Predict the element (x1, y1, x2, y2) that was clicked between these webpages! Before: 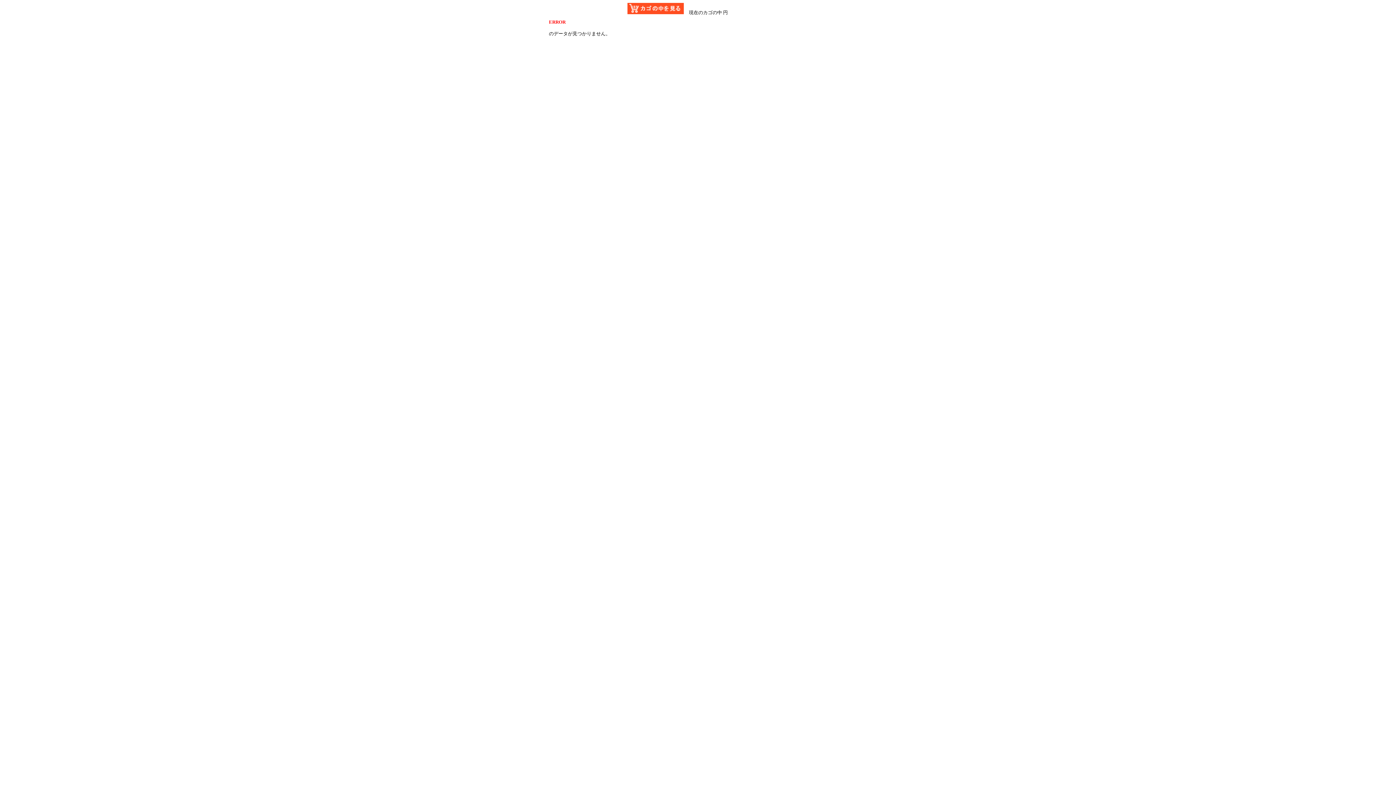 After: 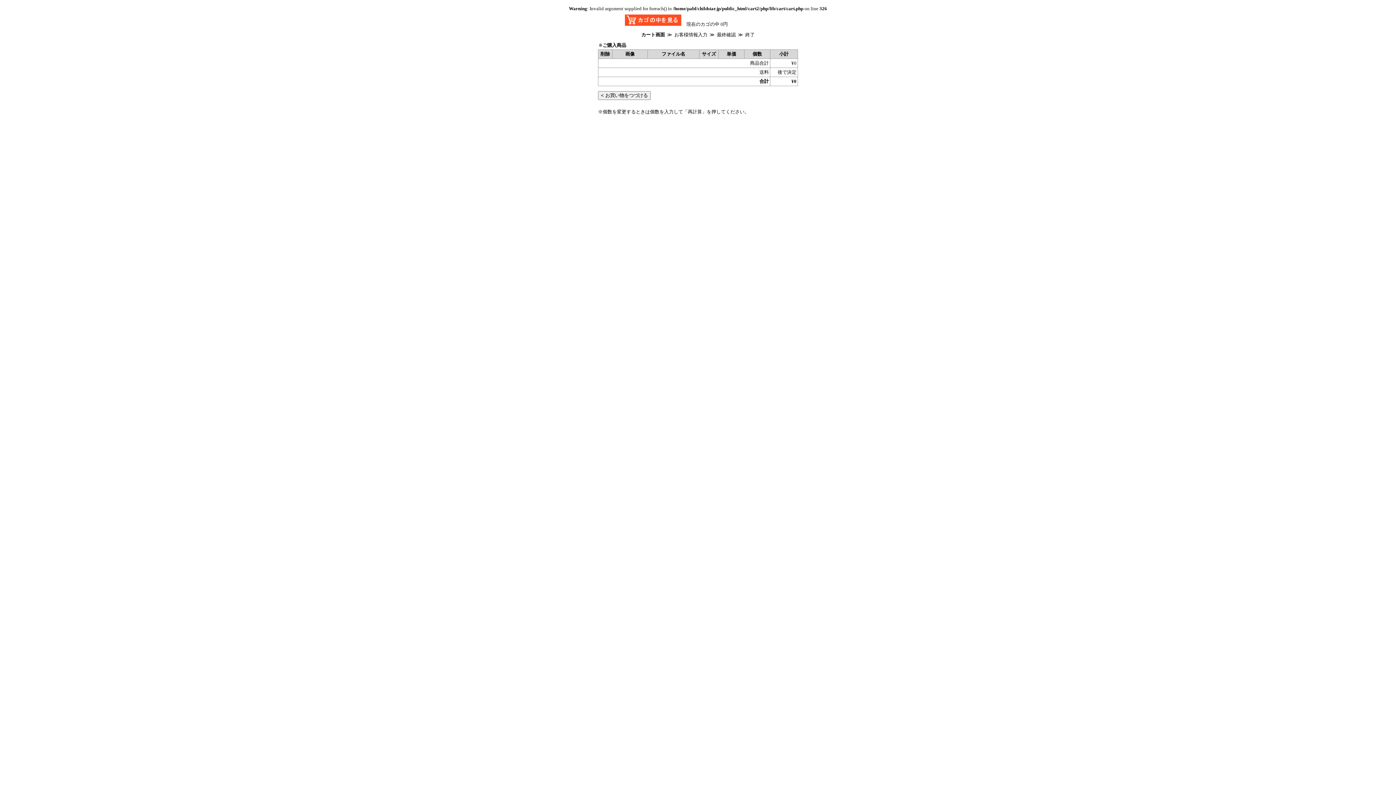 Action: bbox: (627, 9, 684, 15)